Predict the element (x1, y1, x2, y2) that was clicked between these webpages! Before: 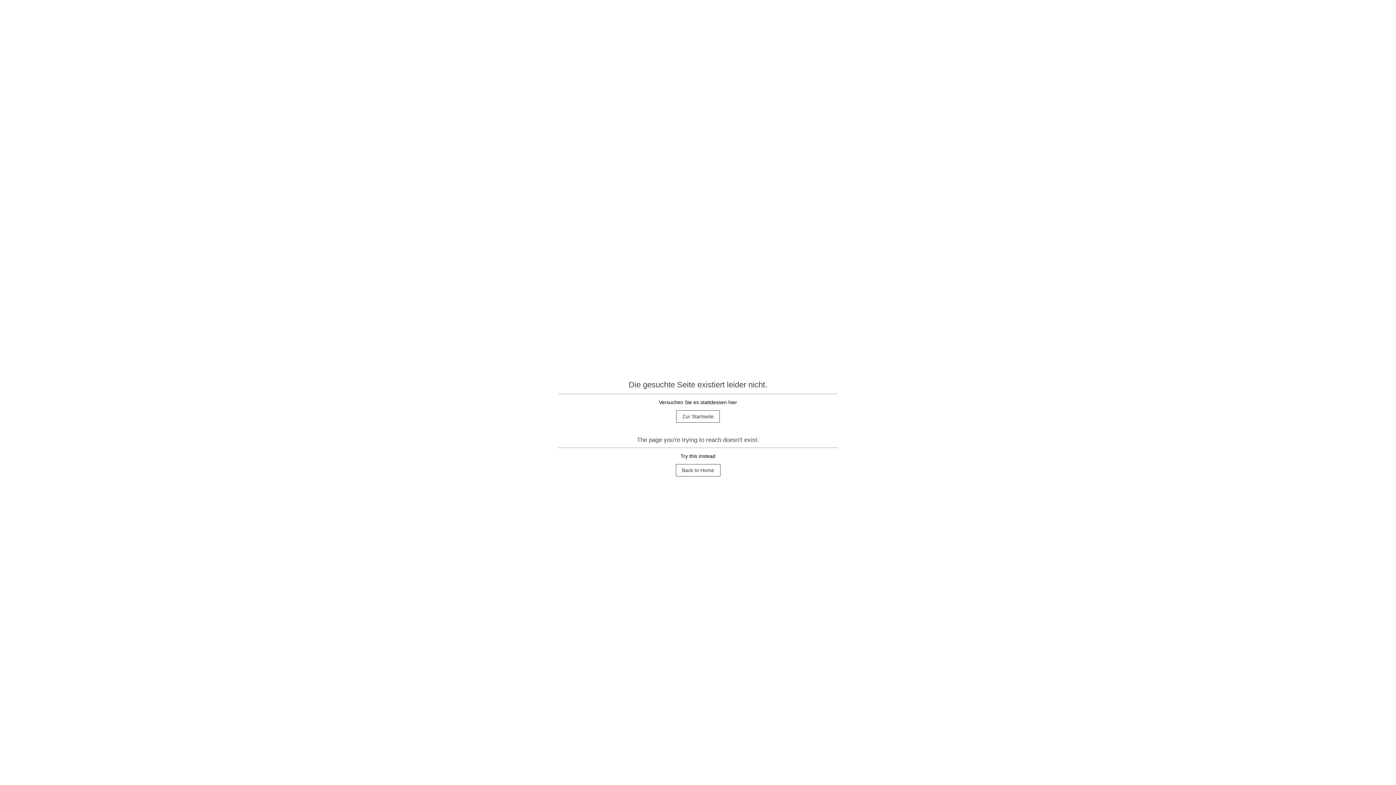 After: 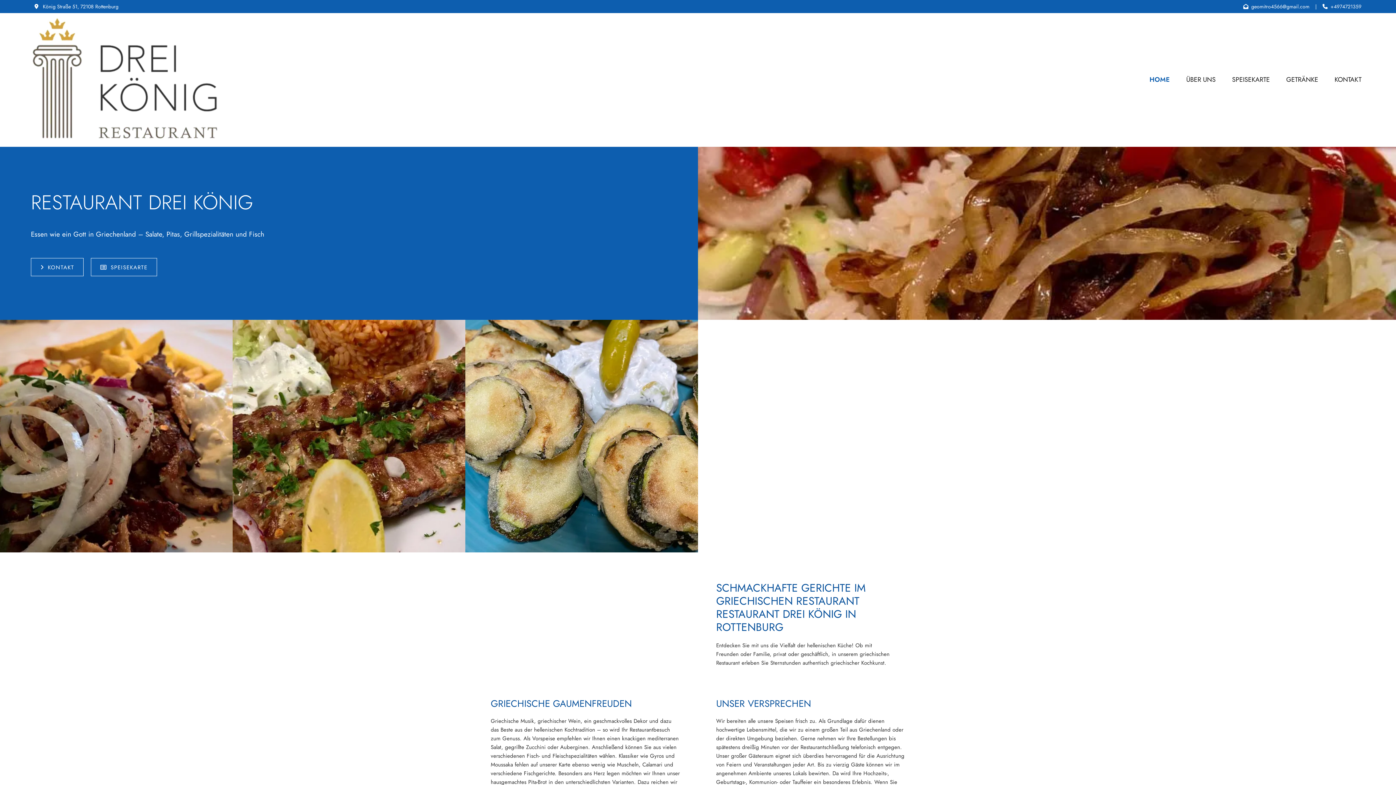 Action: bbox: (676, 410, 720, 422) label: Zur Startseite